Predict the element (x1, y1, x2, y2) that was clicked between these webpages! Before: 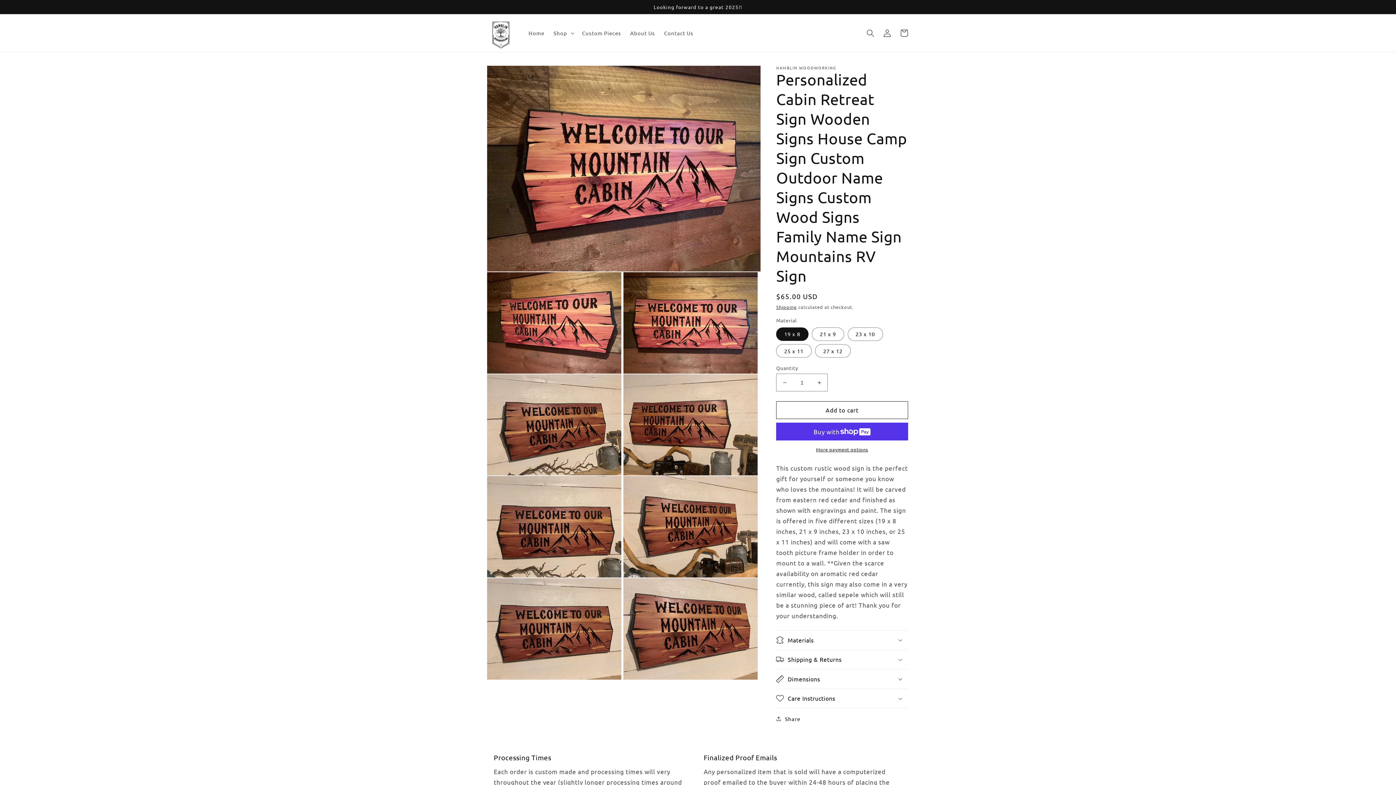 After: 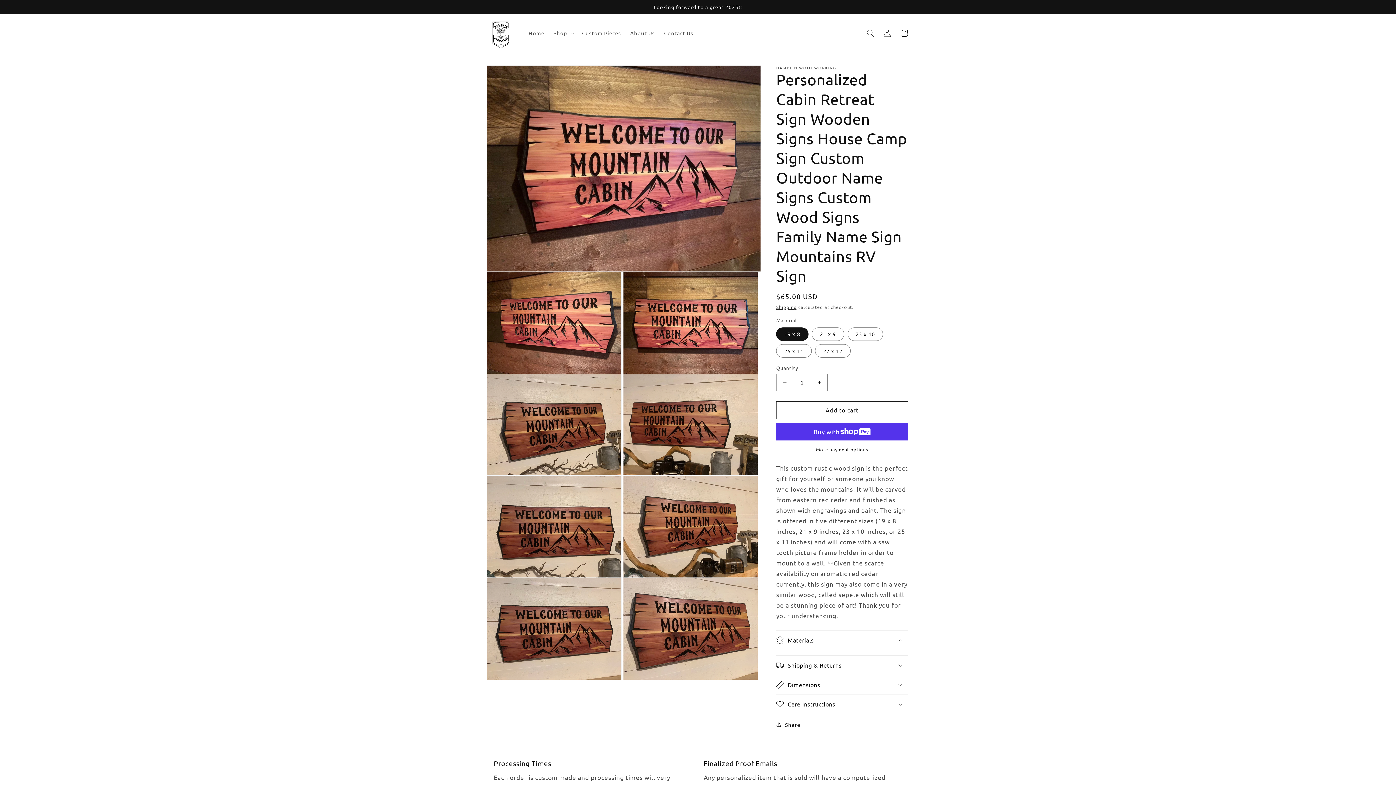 Action: bbox: (776, 630, 908, 650) label: Materials